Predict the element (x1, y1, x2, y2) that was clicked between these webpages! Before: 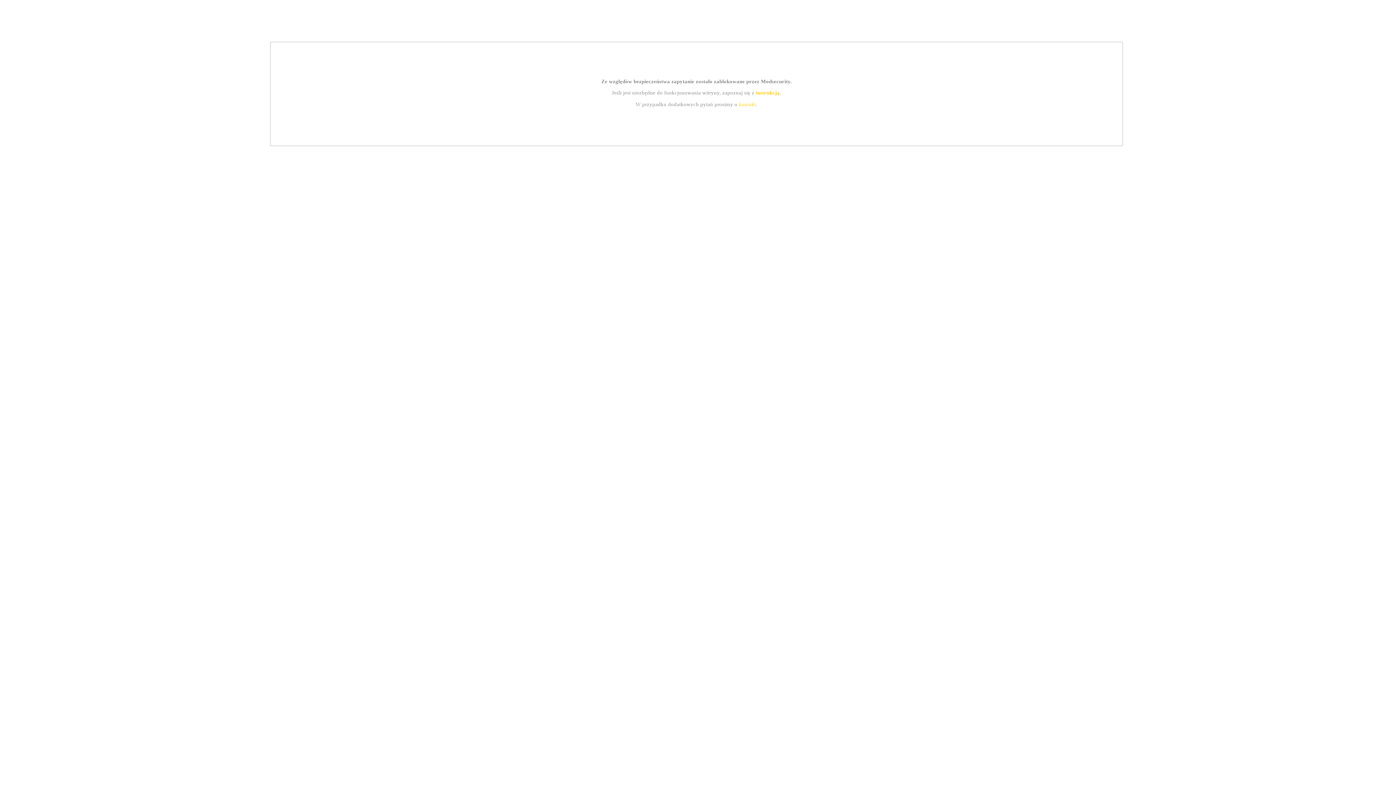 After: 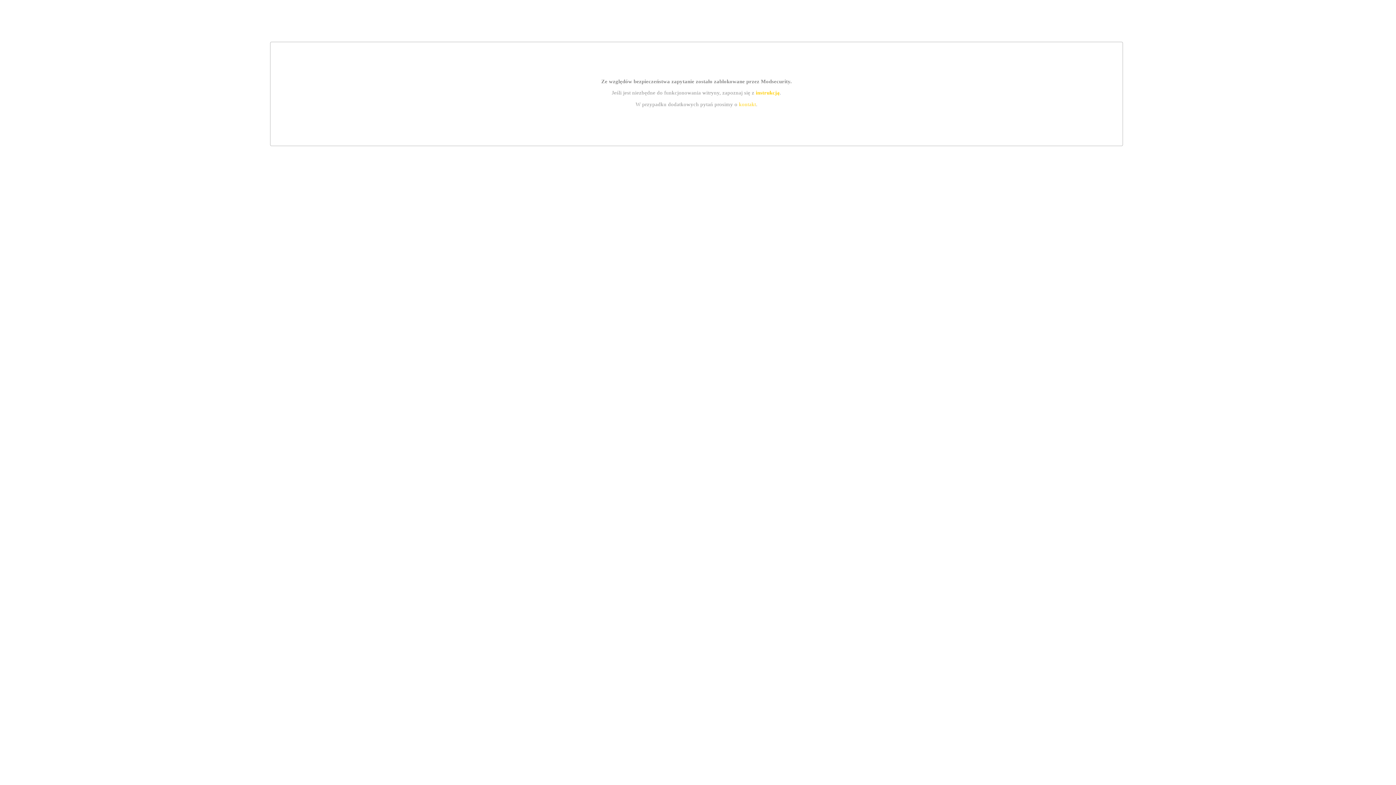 Action: bbox: (739, 101, 756, 107) label: kontakt